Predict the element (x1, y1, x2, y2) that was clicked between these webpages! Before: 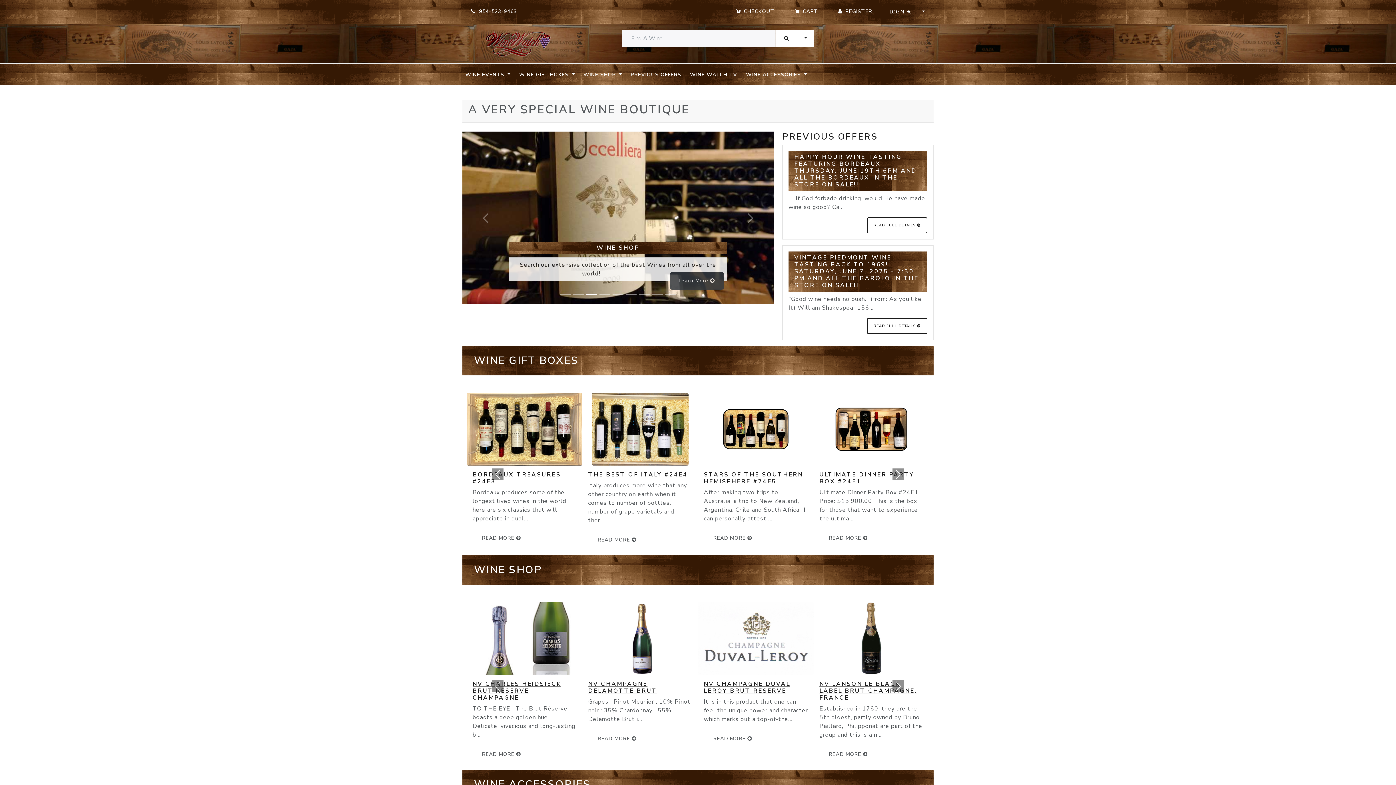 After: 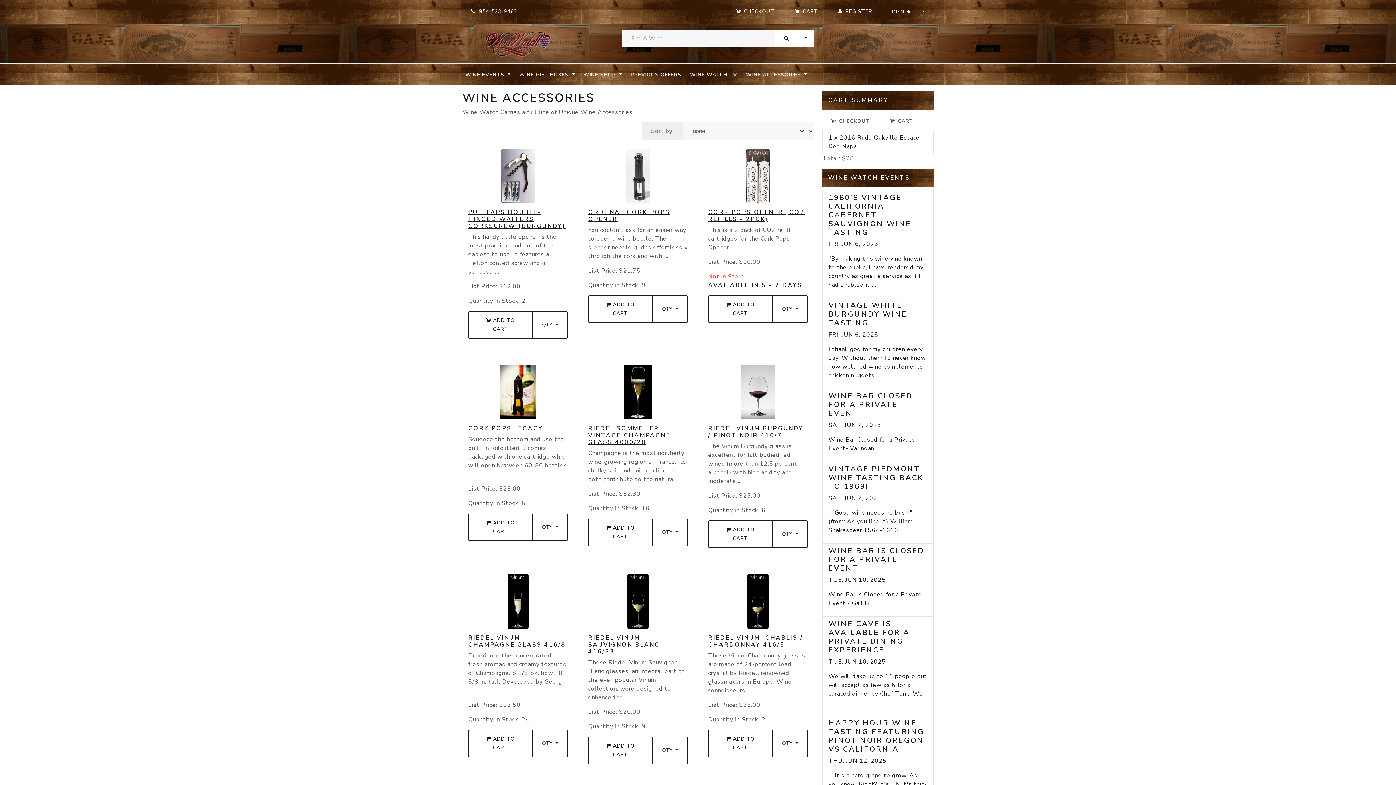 Action: label: WINE ACCESSORIES bbox: (468, 776, 928, 793)